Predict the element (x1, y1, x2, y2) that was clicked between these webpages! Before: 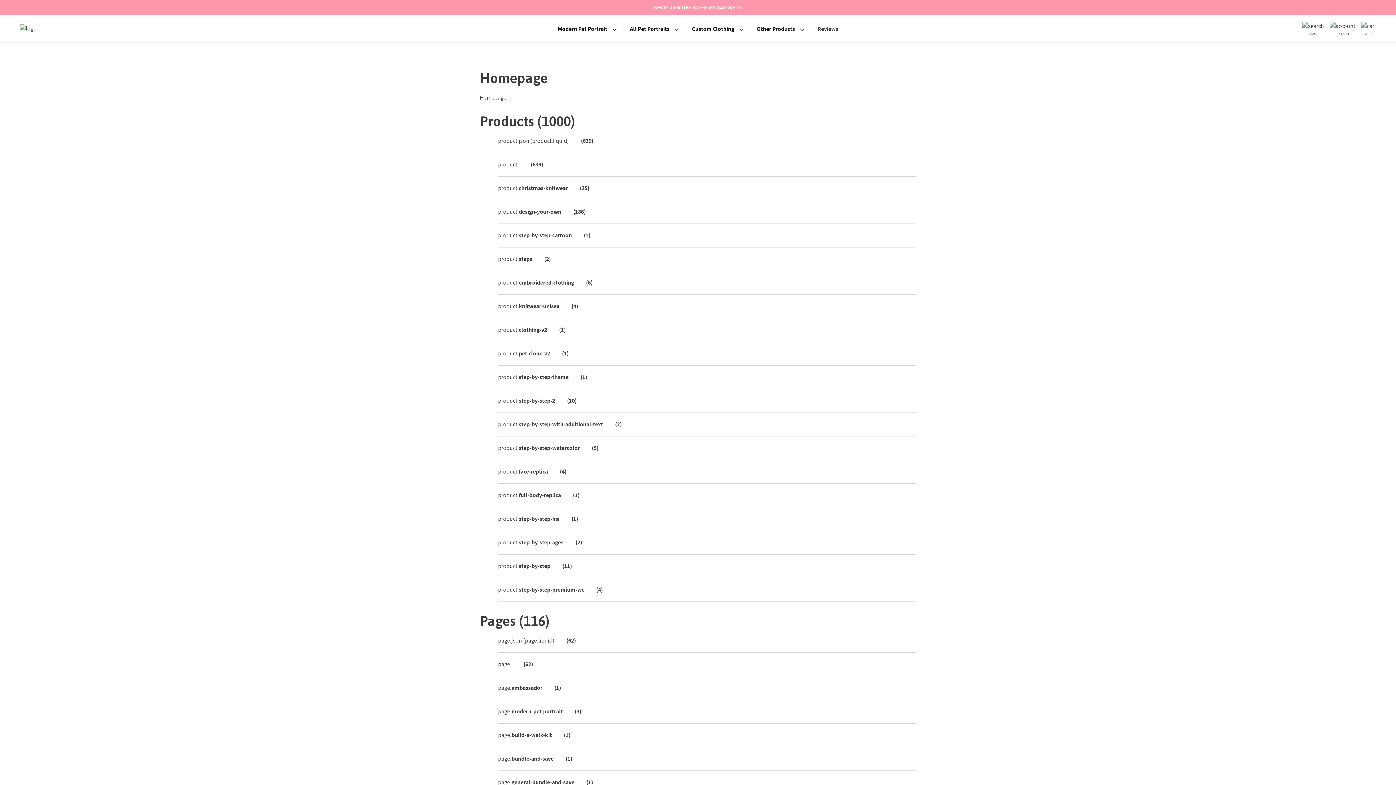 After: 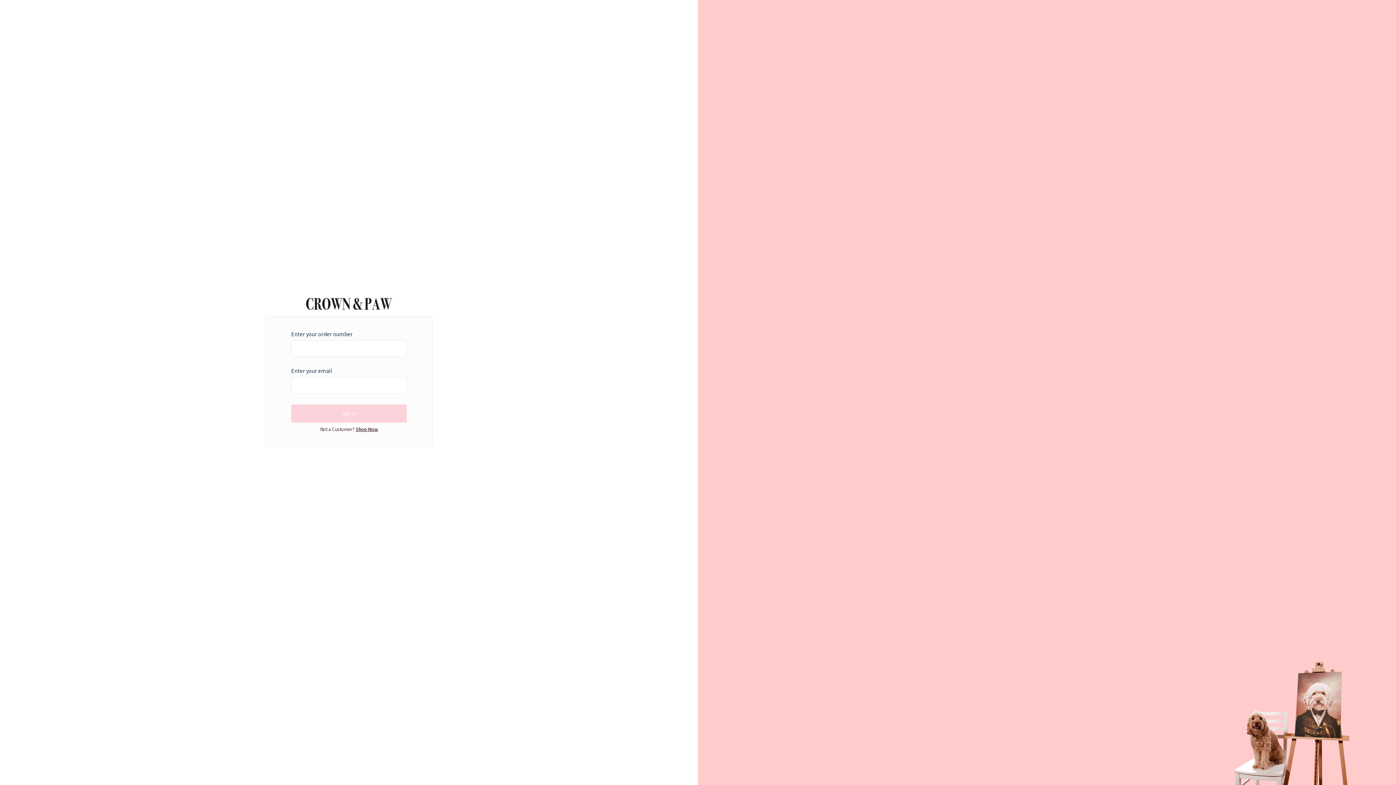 Action: bbox: (1330, 21, 1355, 35) label: ACCOUNT